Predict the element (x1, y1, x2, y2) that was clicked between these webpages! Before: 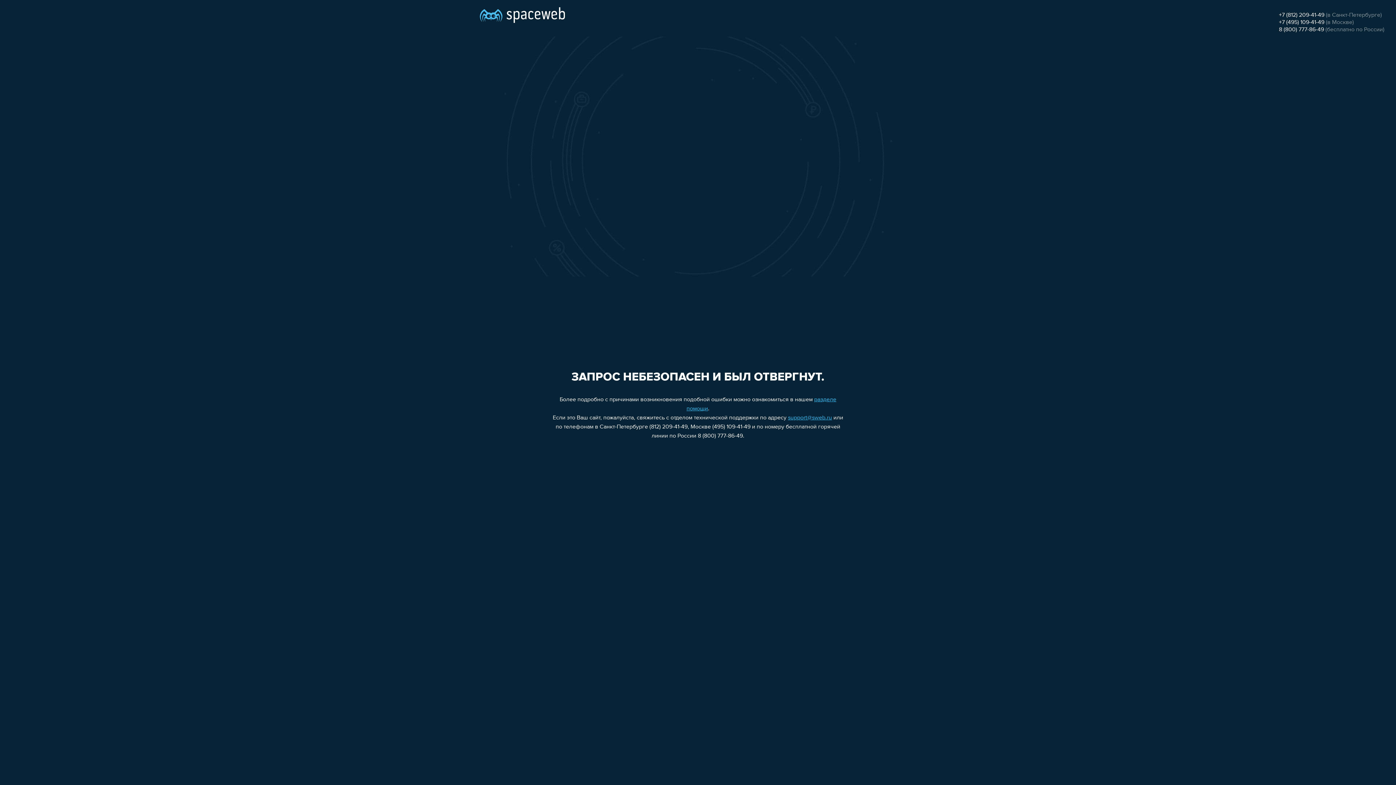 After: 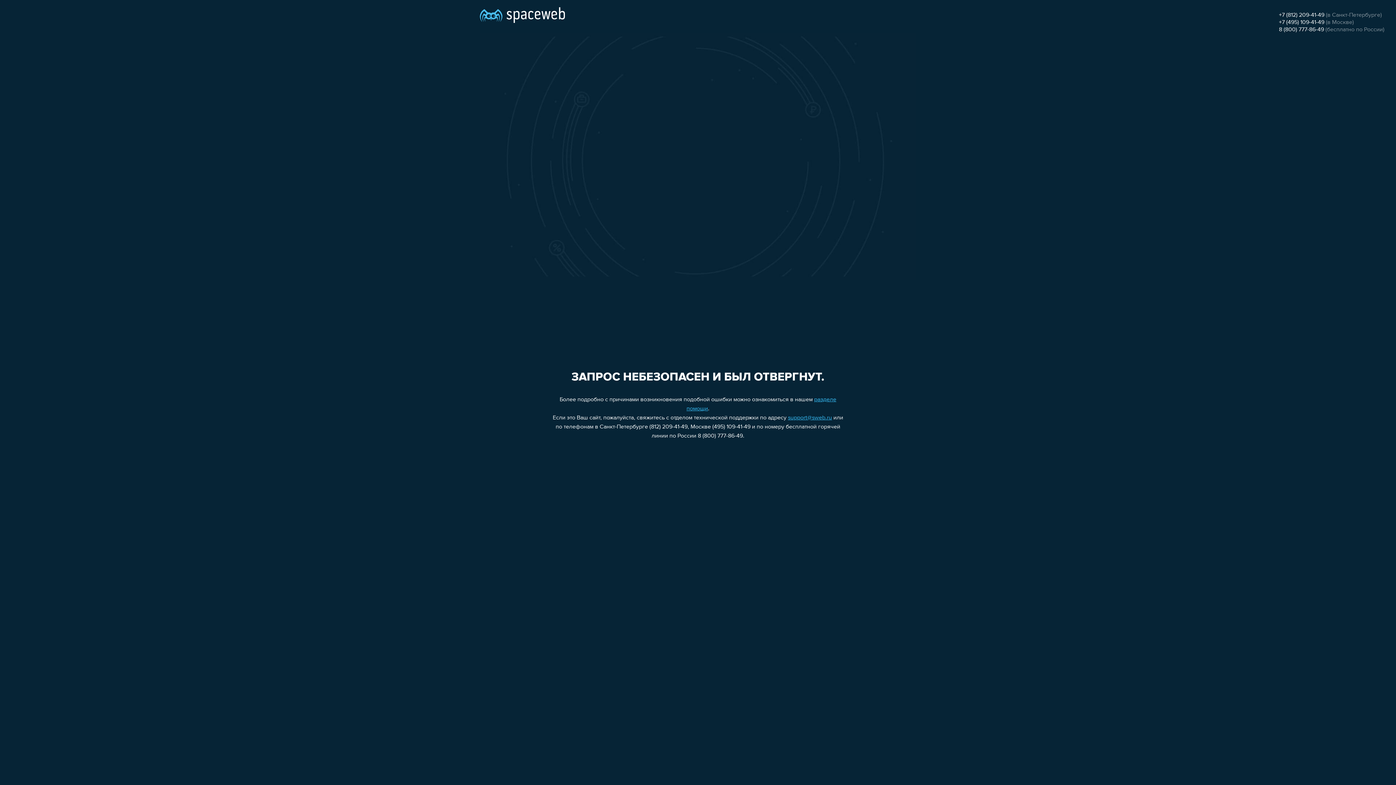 Action: label: 8 (800) 777-86-49 bbox: (1279, 26, 1324, 32)